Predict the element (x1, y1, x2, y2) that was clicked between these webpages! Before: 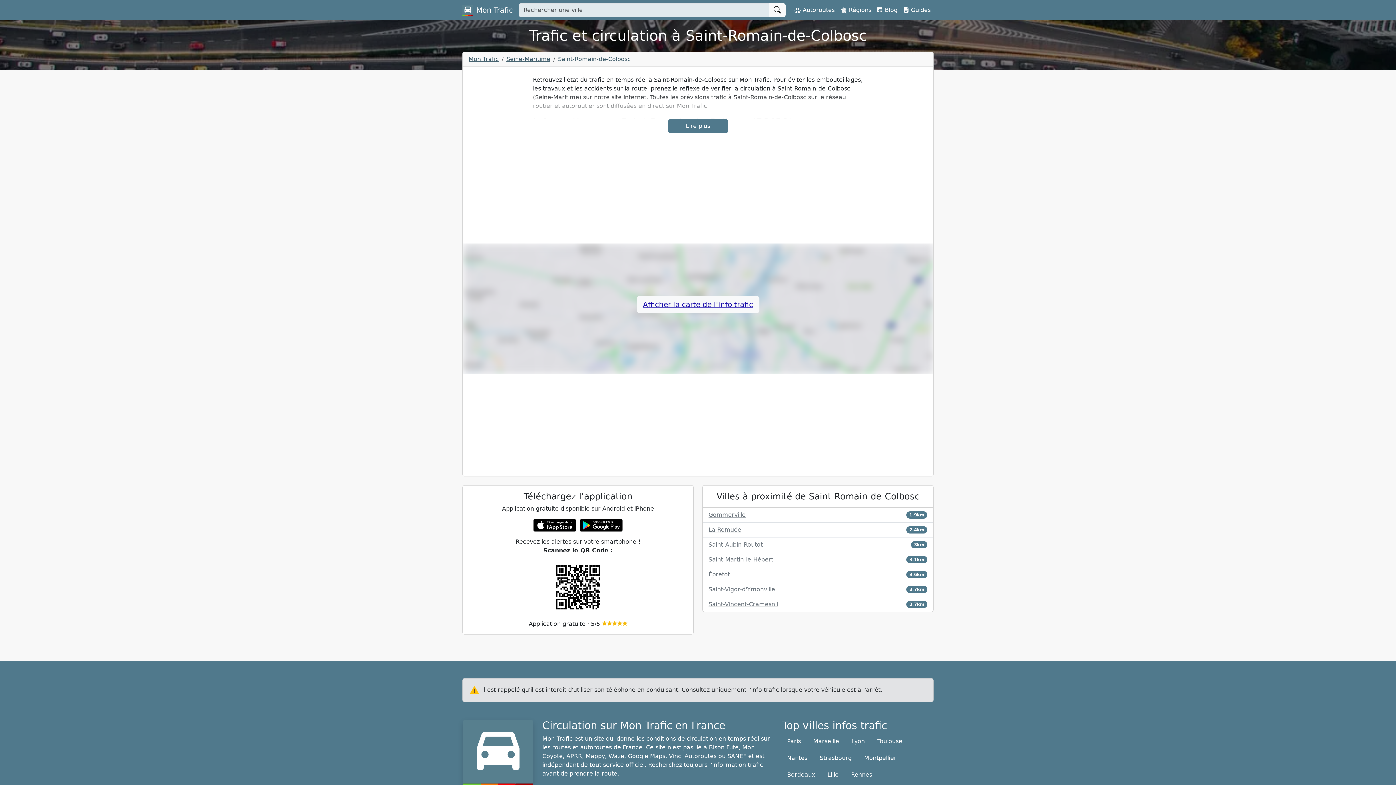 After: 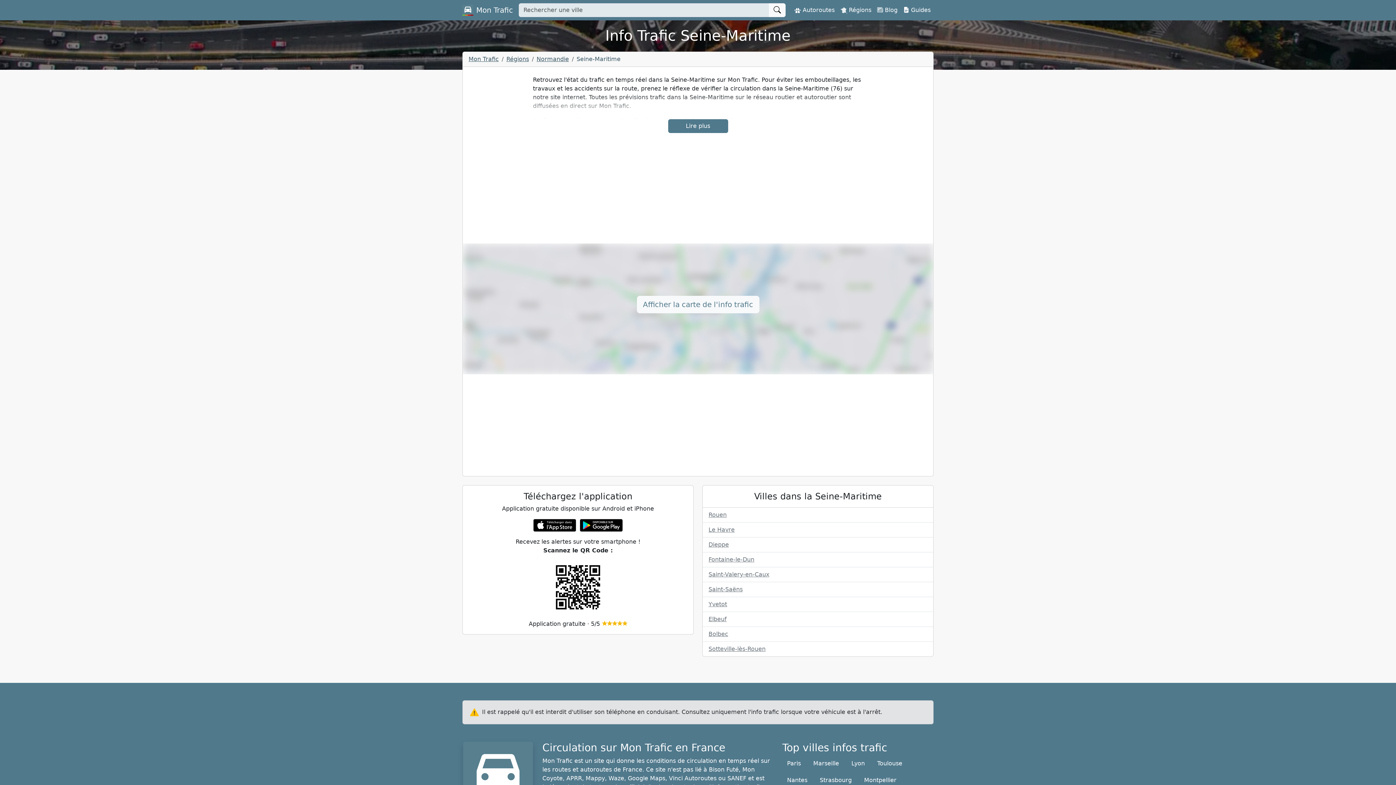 Action: label: Seine-Maritime bbox: (506, 55, 550, 62)